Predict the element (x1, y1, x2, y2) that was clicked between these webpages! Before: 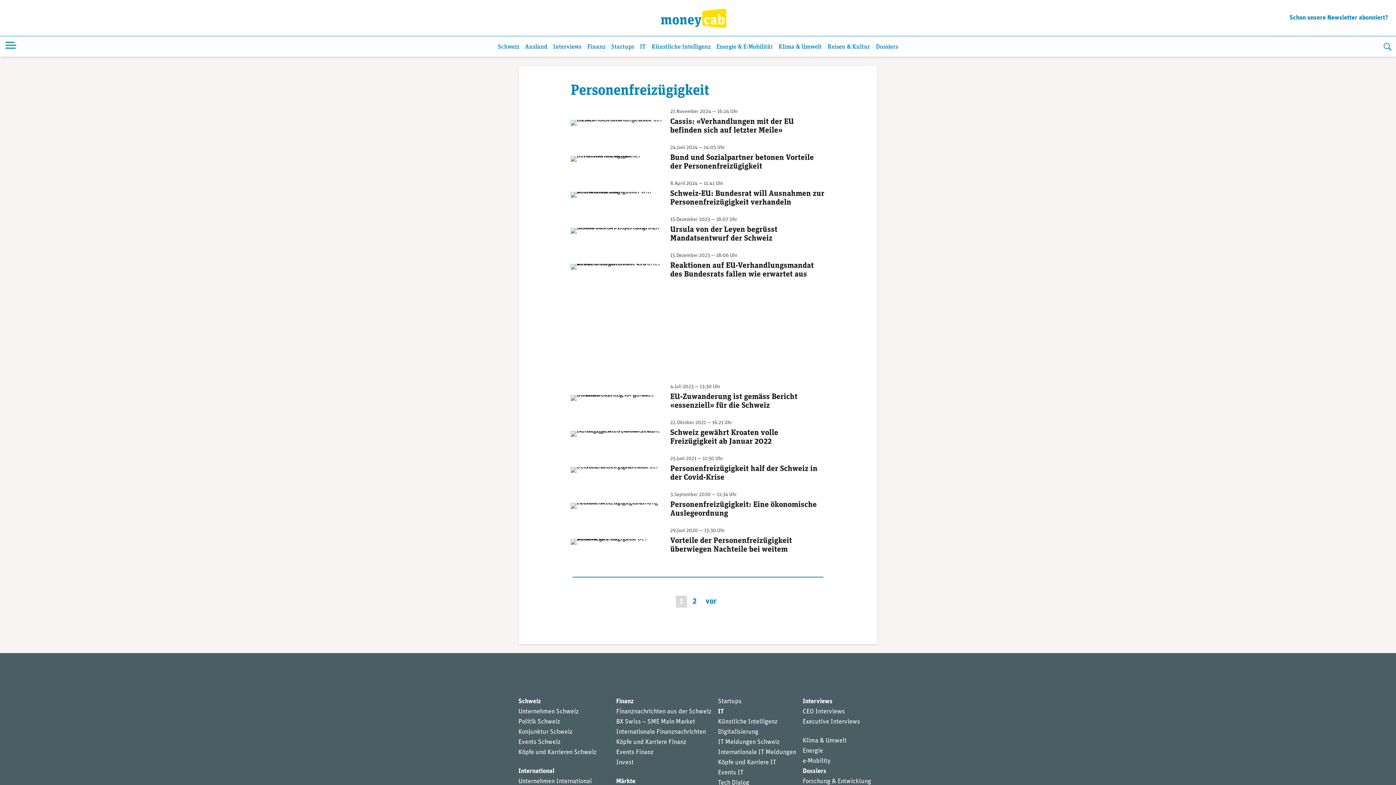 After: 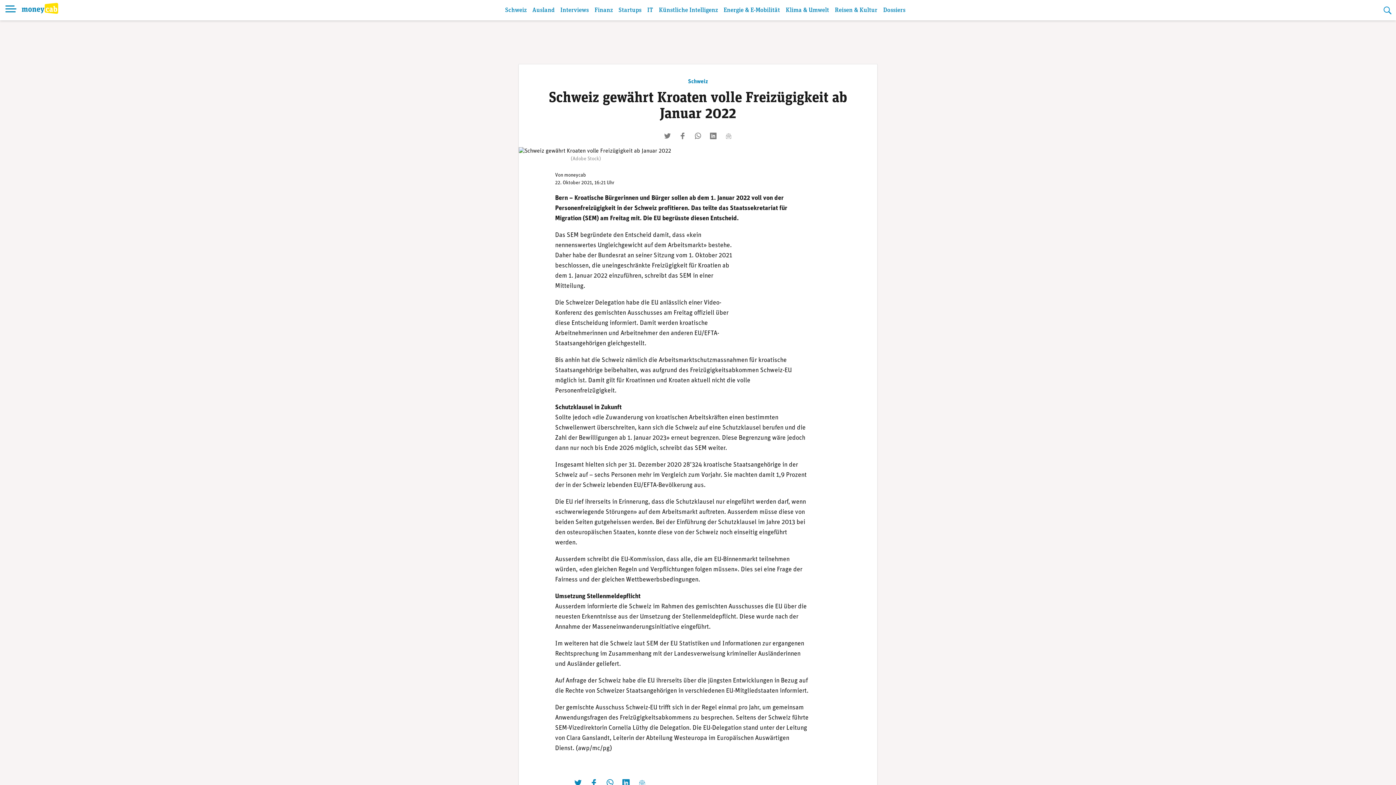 Action: bbox: (570, 419, 825, 451) label: (Adobe Stock)
22.Oktober 2021 — 16:21 Uhr
Schweiz gewährt Kroaten volle Freizügigkeit ab Januar 2022